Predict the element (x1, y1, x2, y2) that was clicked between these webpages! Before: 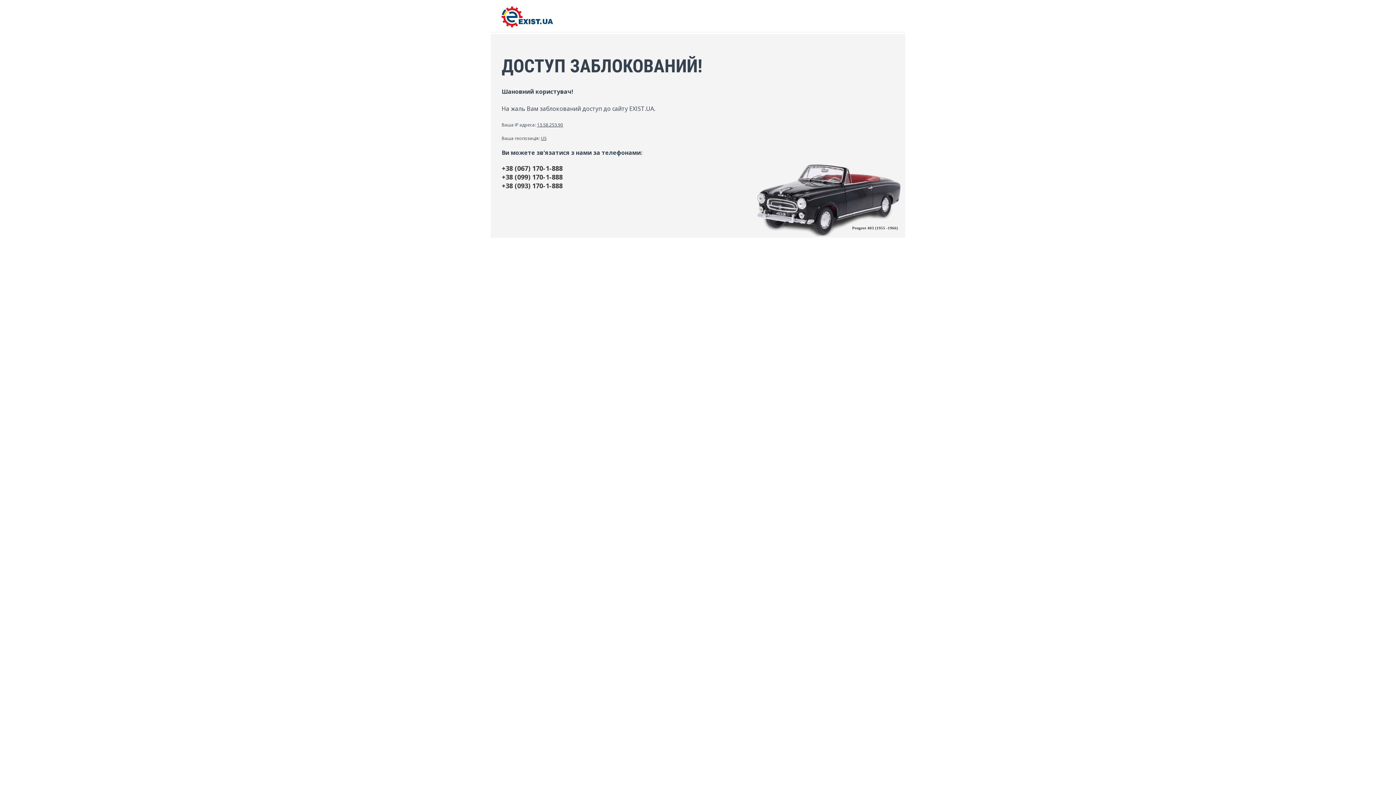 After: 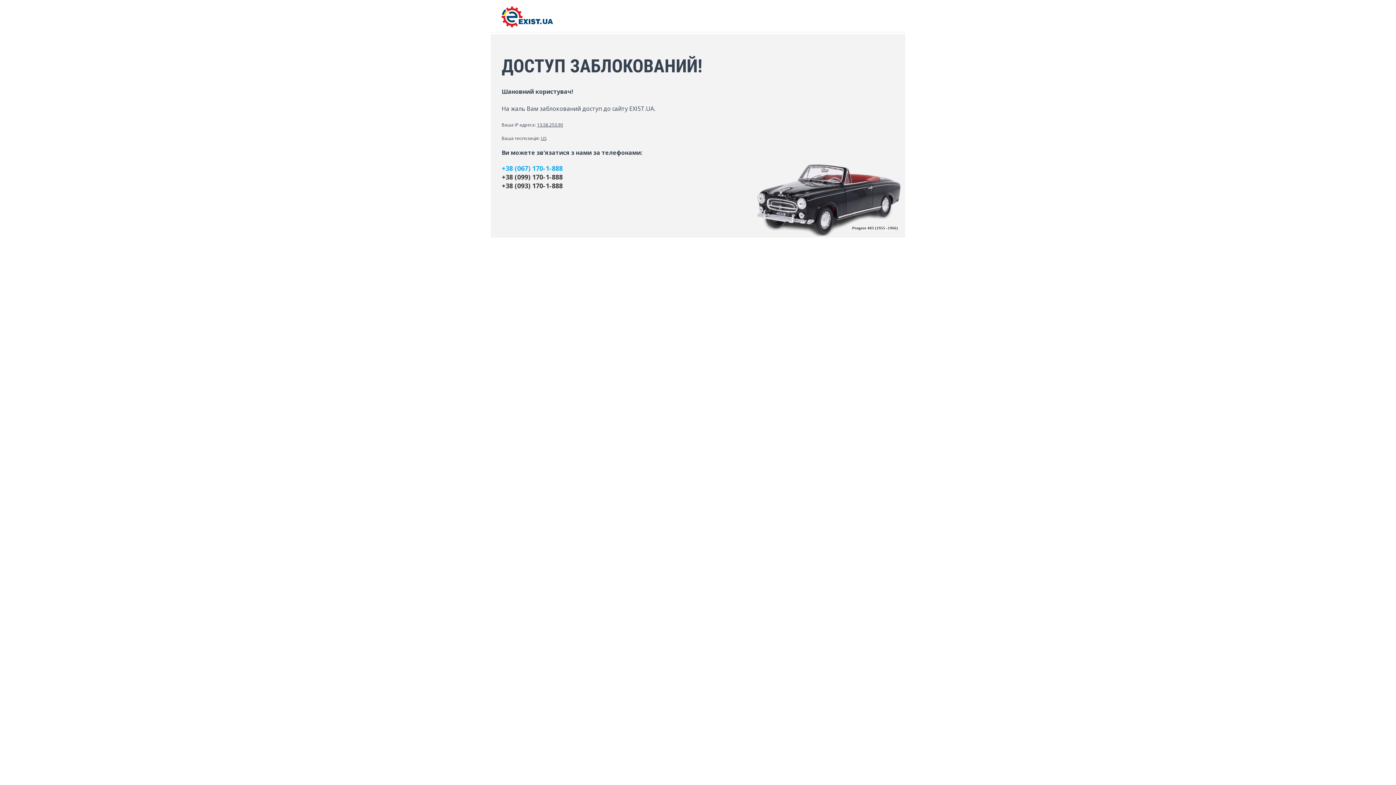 Action: label: +38 (067) 170-1-888 bbox: (501, 163, 894, 172)